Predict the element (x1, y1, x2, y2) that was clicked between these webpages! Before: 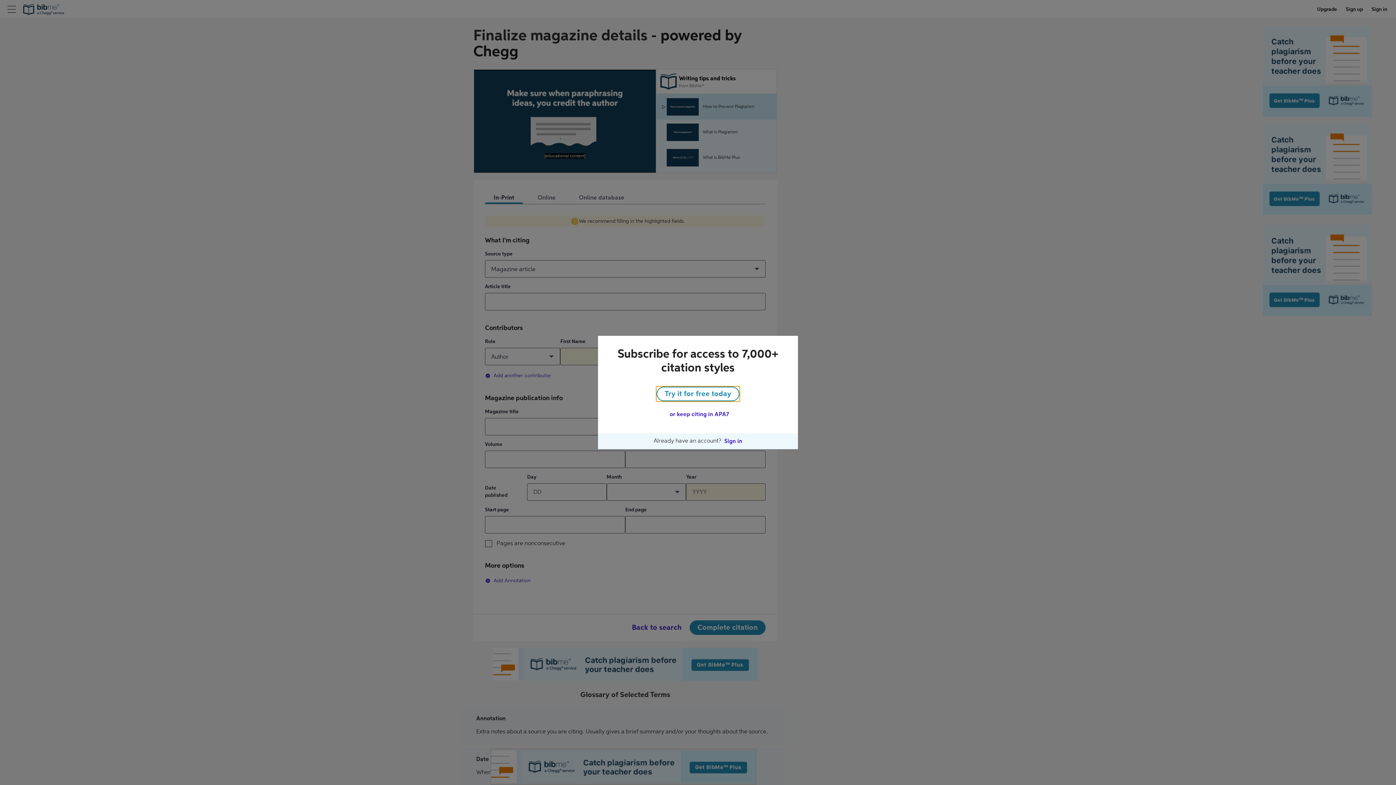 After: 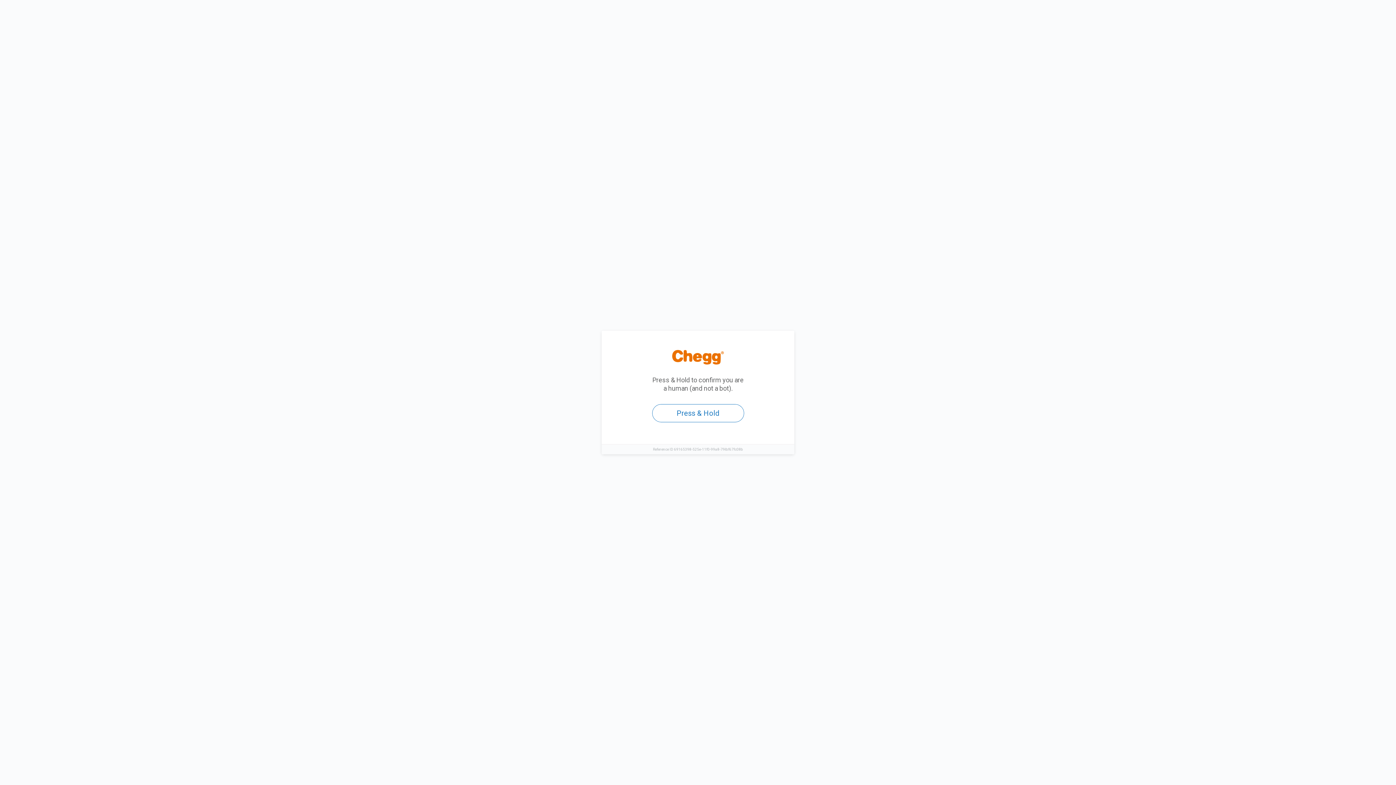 Action: bbox: (721, 434, 745, 448) label: Sign in